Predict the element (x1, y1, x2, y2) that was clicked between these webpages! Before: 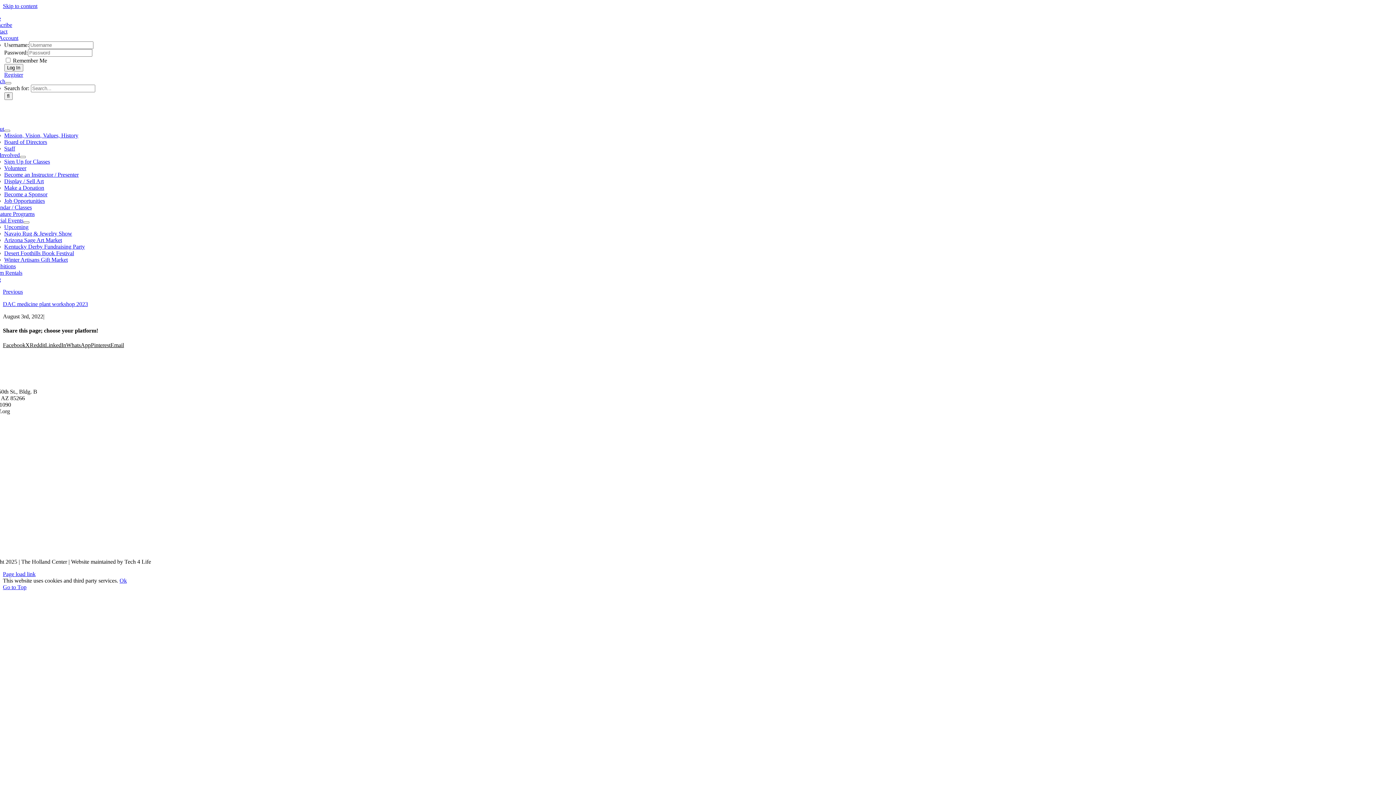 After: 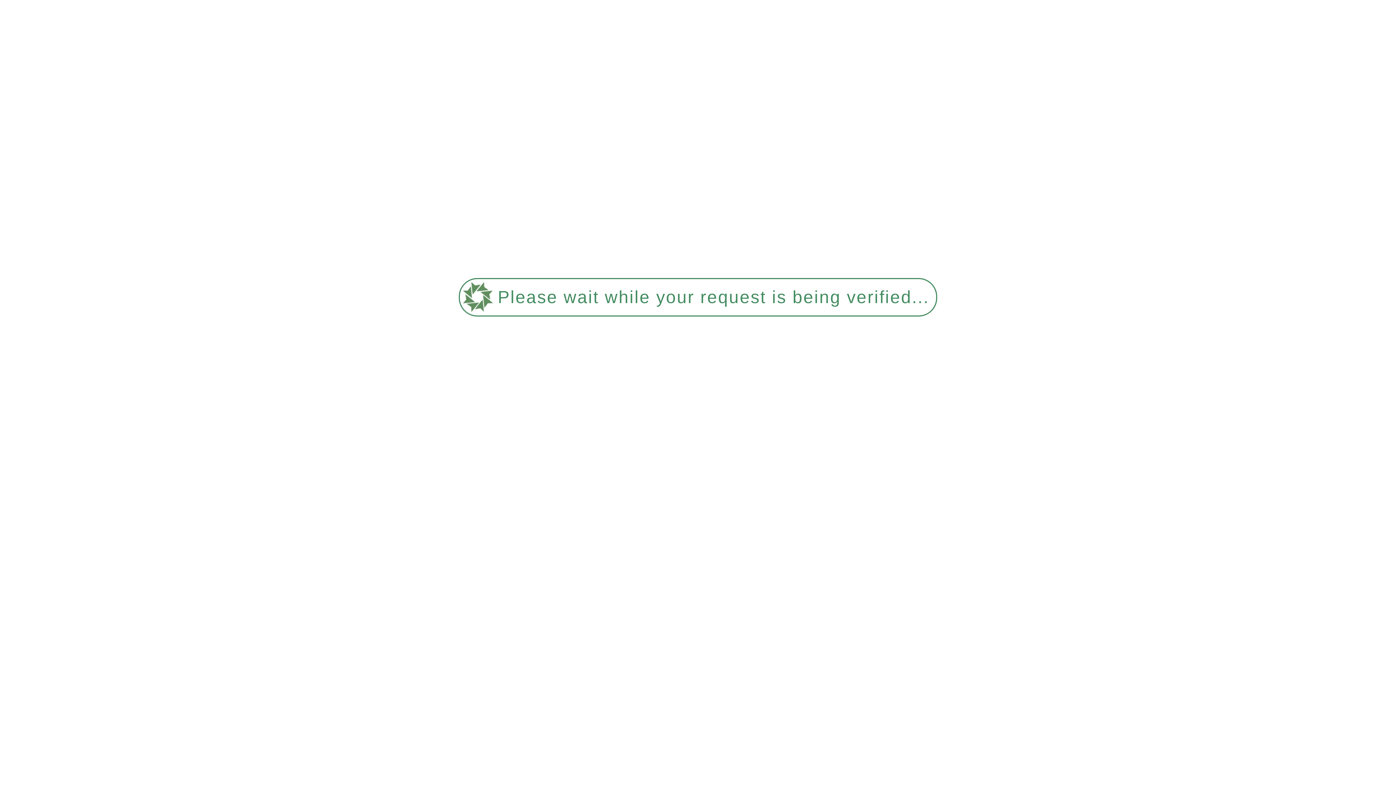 Action: label: spirit-awards-logo-3 bbox: (-24, 546, 40, 552)